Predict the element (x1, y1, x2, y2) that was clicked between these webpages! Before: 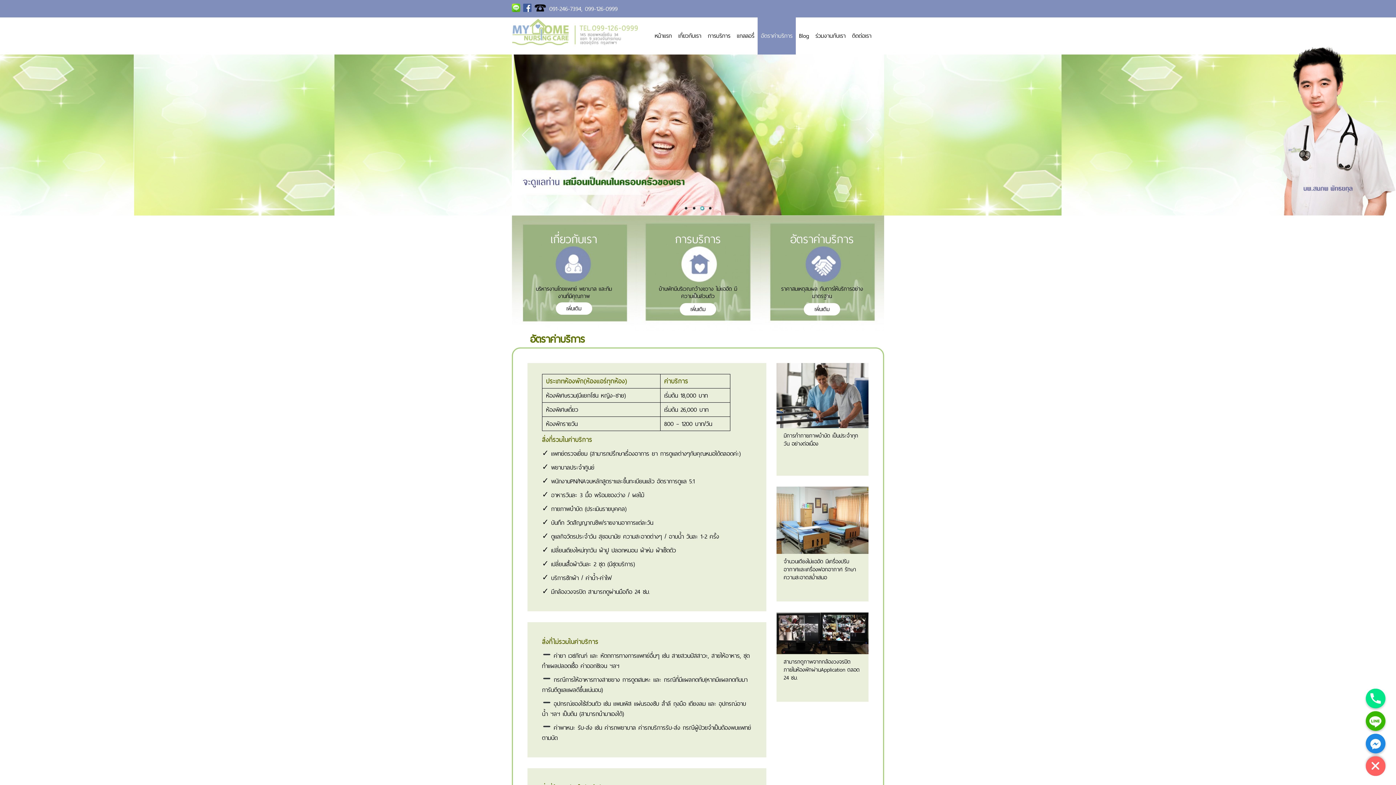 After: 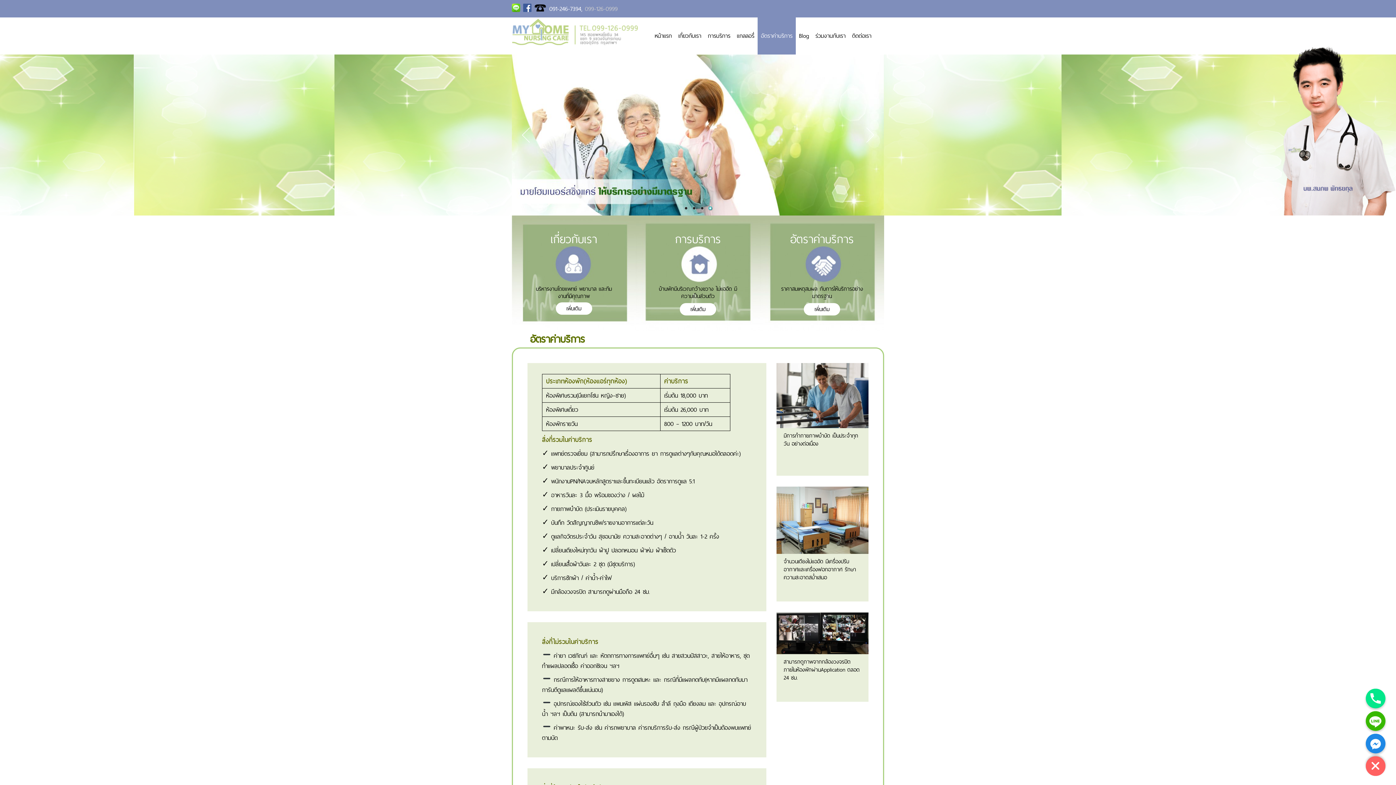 Action: label: 099-126-0999 bbox: (585, 3, 617, 13)